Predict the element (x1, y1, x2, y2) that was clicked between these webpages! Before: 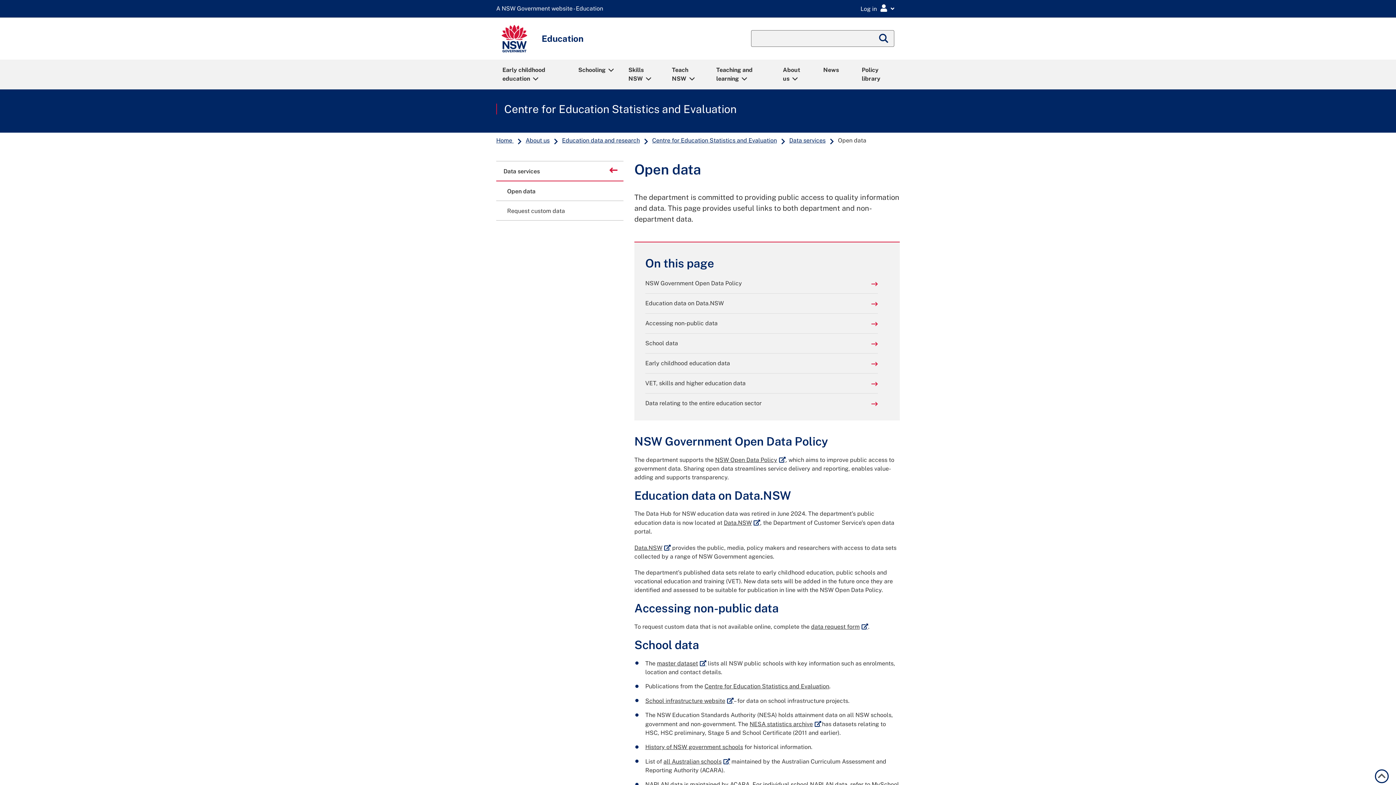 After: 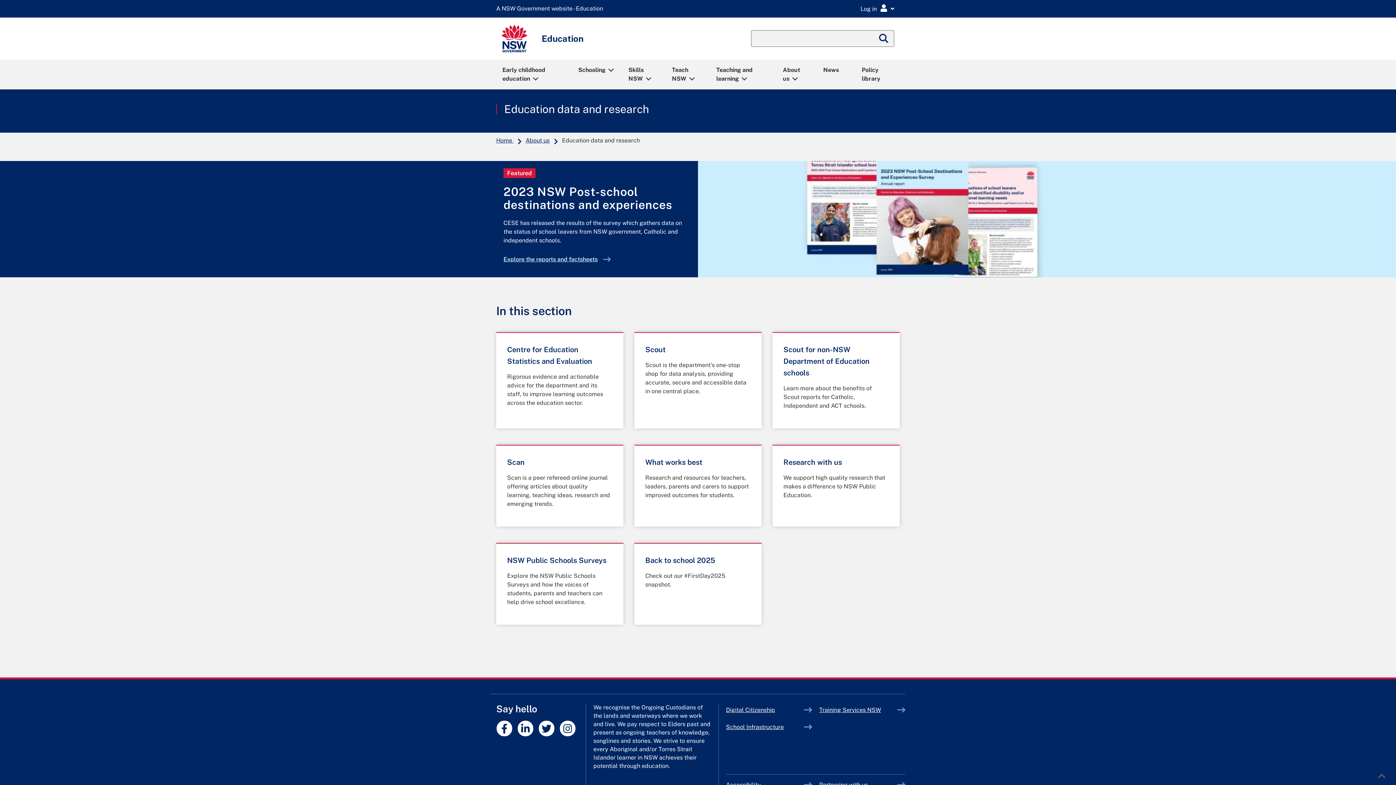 Action: bbox: (561, 137, 641, 143) label: Education data and research